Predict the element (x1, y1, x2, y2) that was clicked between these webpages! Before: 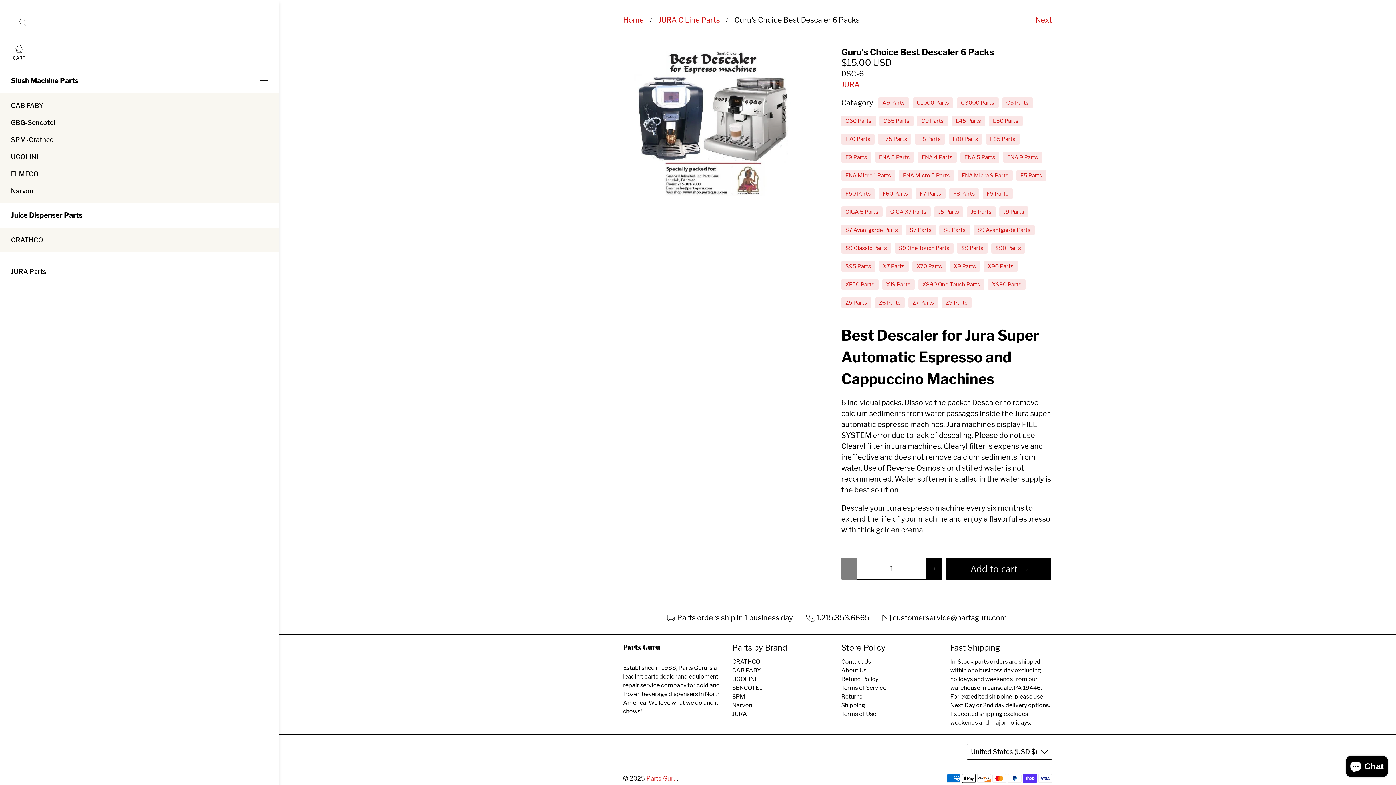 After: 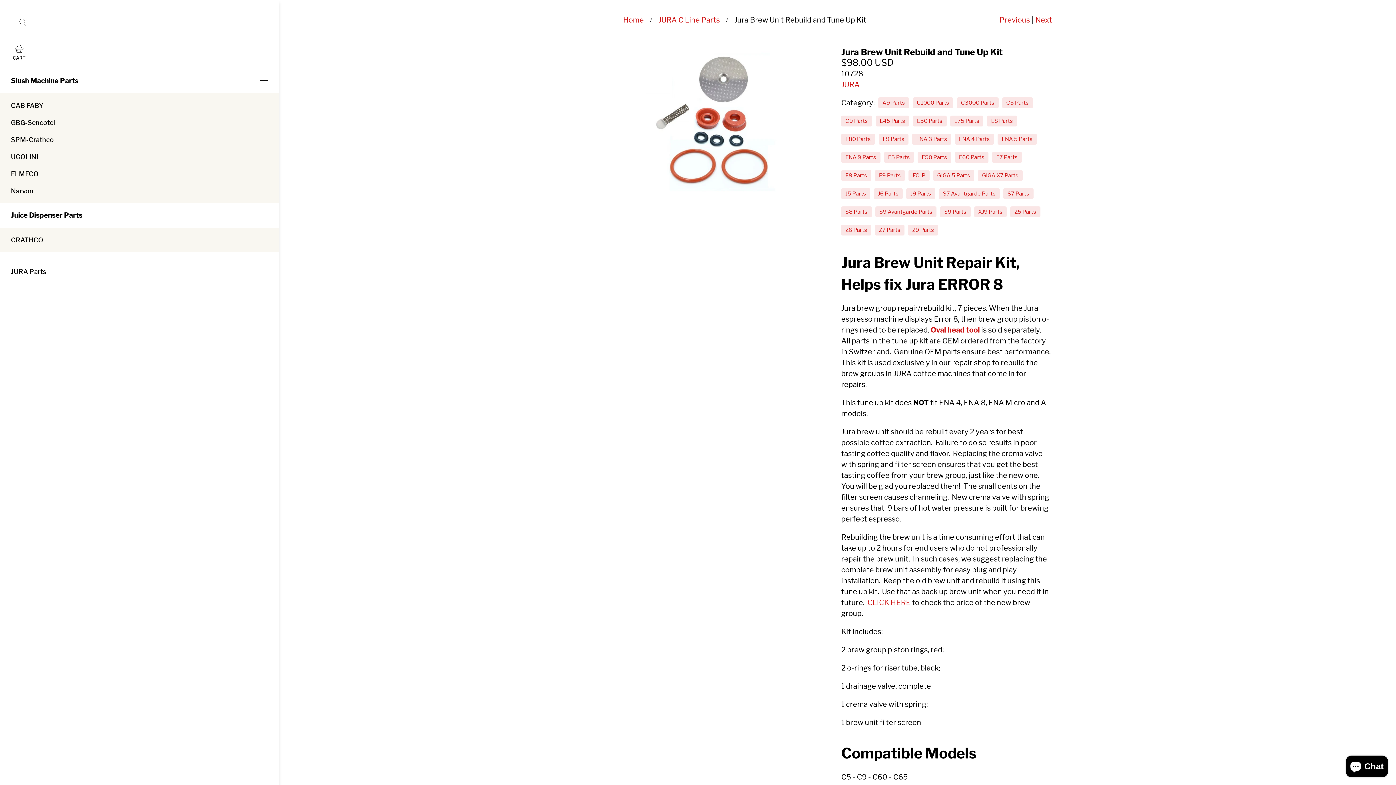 Action: label: Next bbox: (1035, 14, 1052, 25)